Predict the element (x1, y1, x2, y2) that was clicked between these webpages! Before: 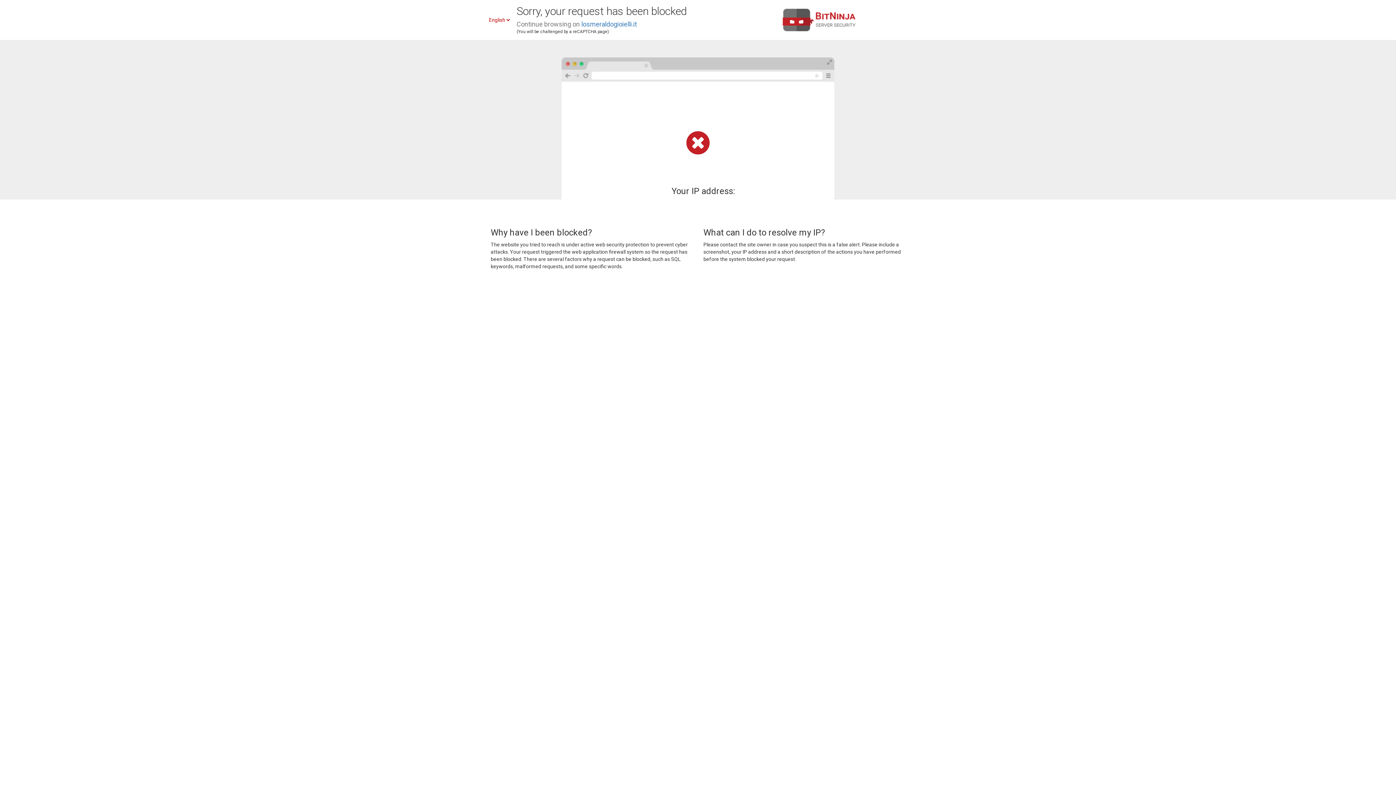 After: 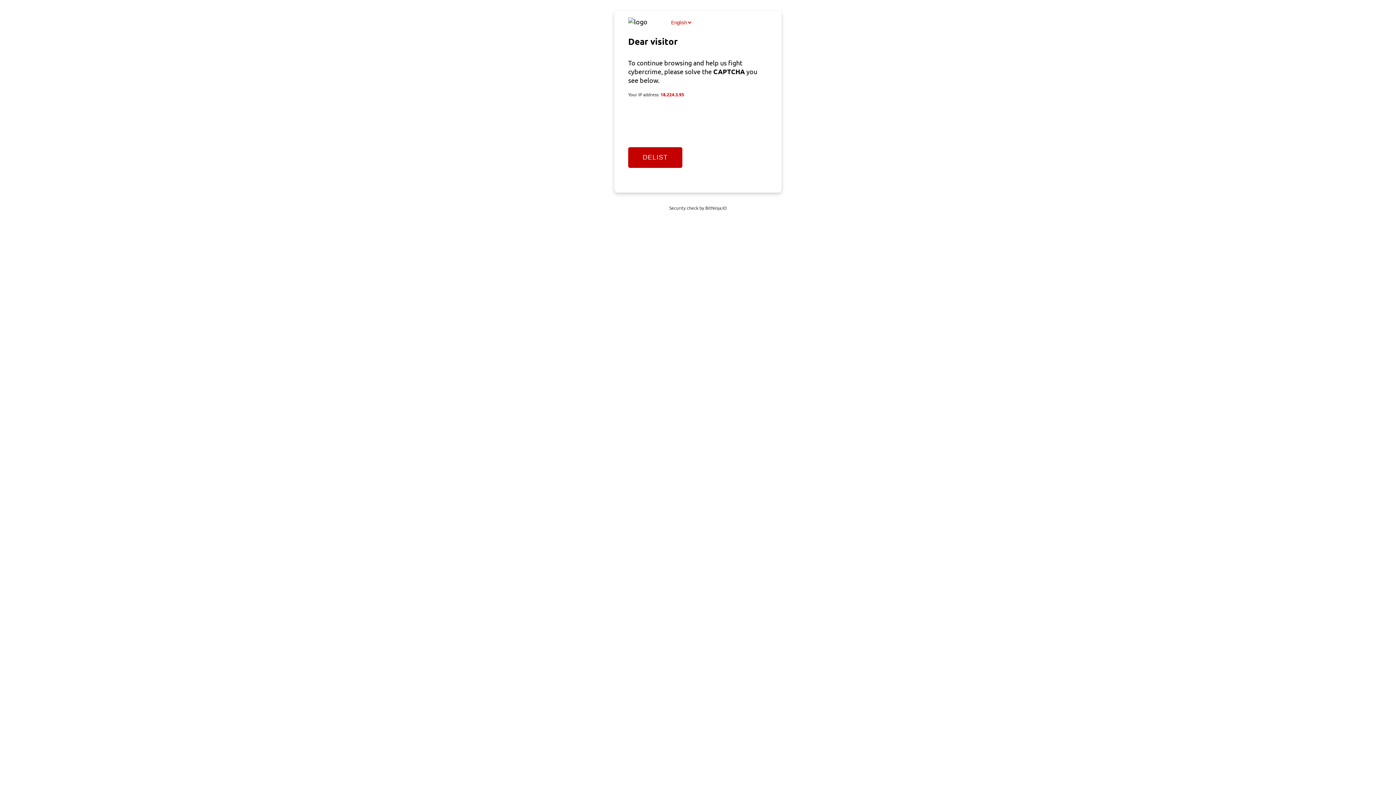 Action: bbox: (581, 20, 637, 28) label: losmeraldogioielli.it